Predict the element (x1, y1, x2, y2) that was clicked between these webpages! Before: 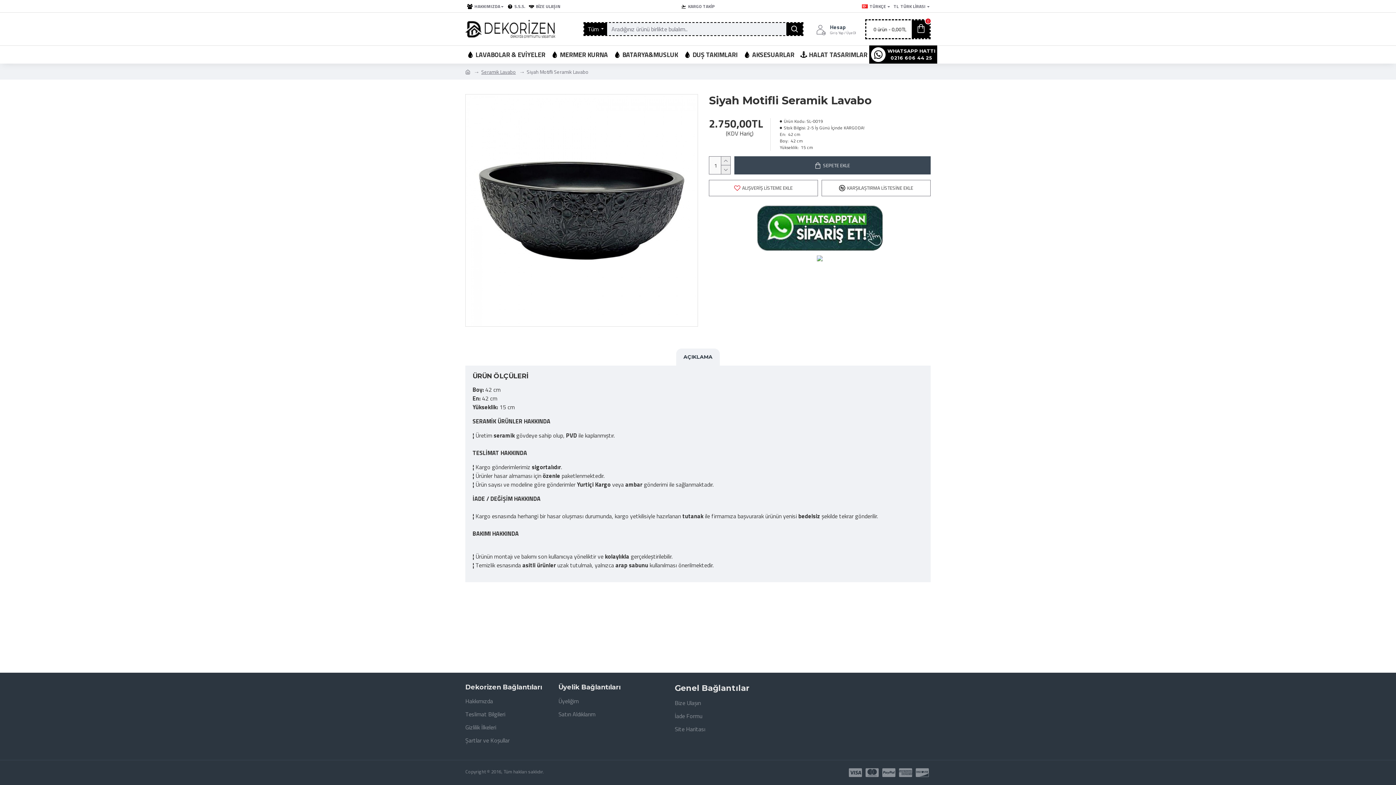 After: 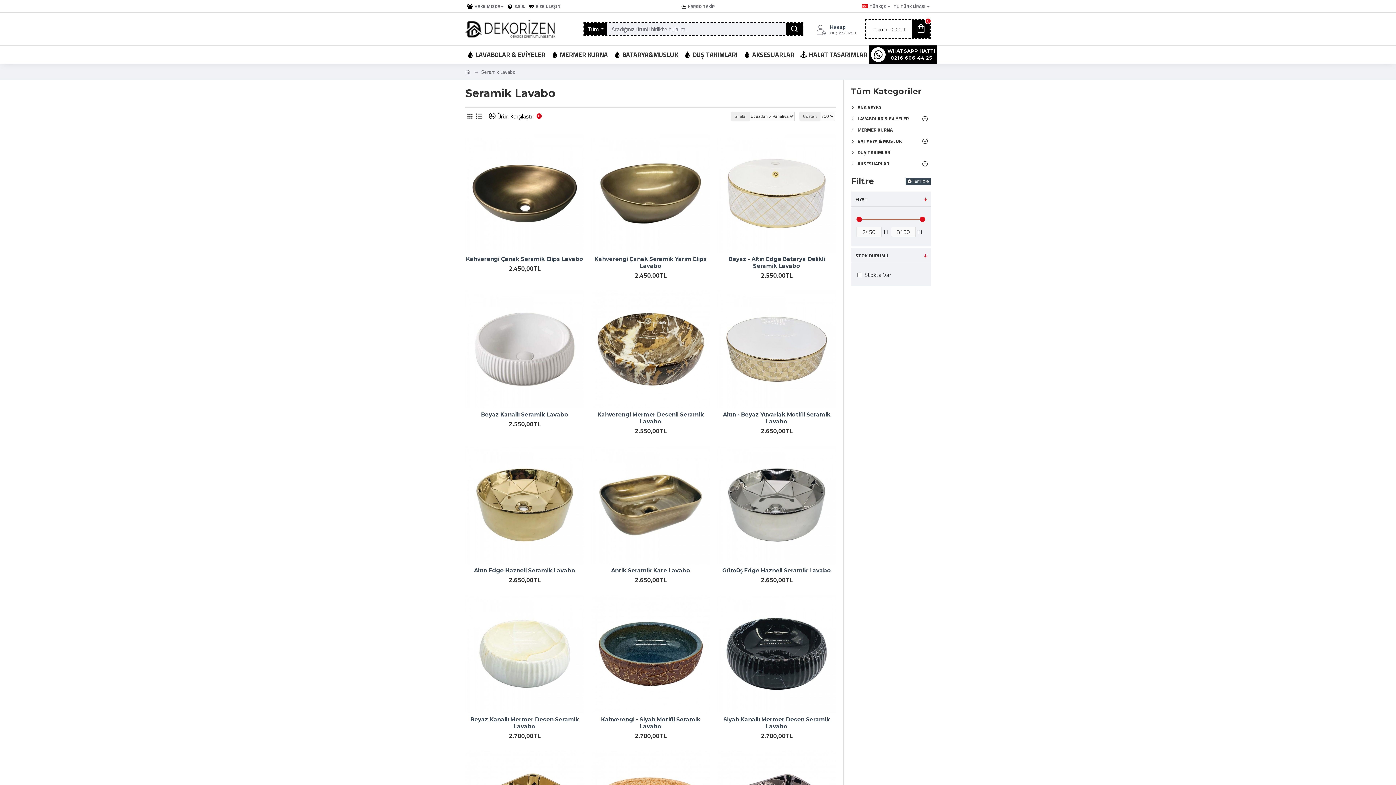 Action: label: Seramik Lavabo bbox: (481, 67, 516, 75)